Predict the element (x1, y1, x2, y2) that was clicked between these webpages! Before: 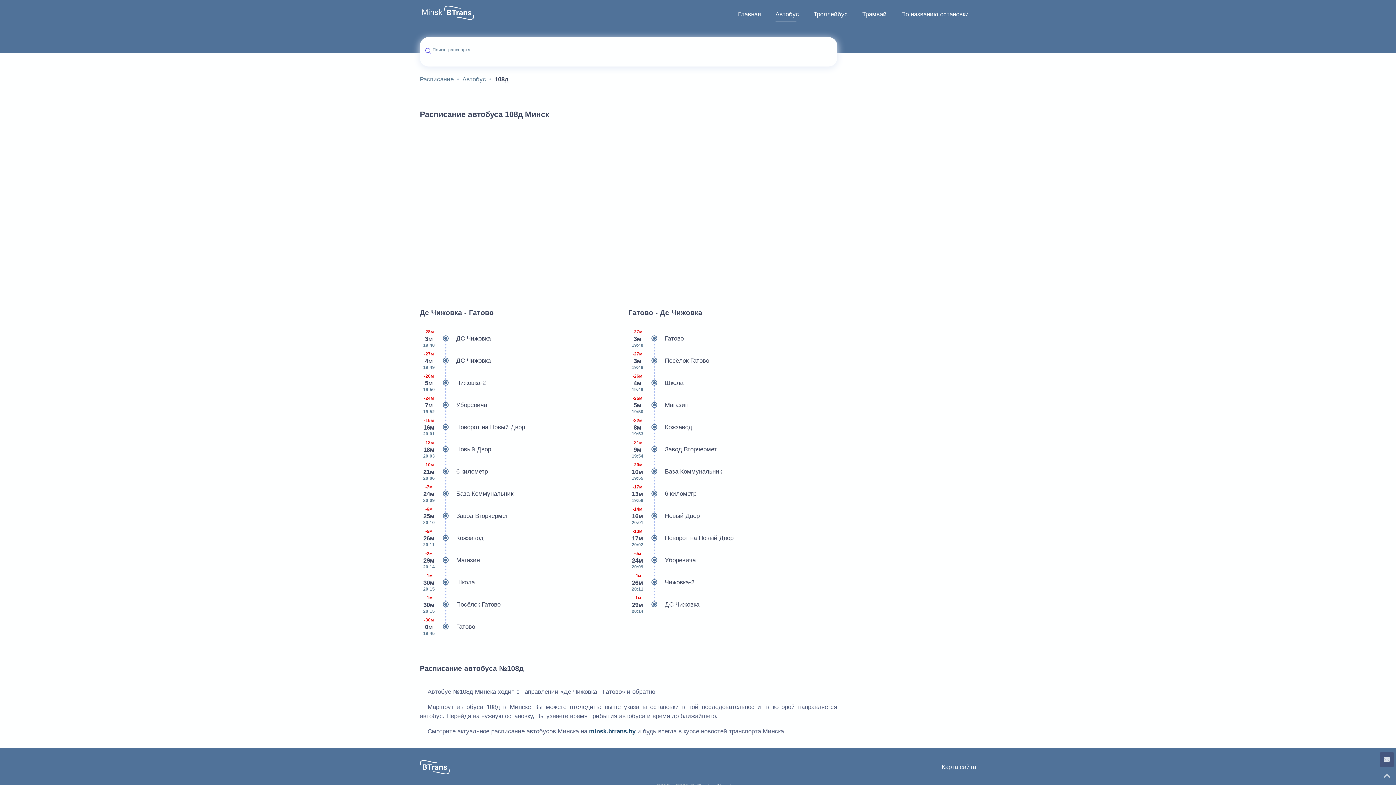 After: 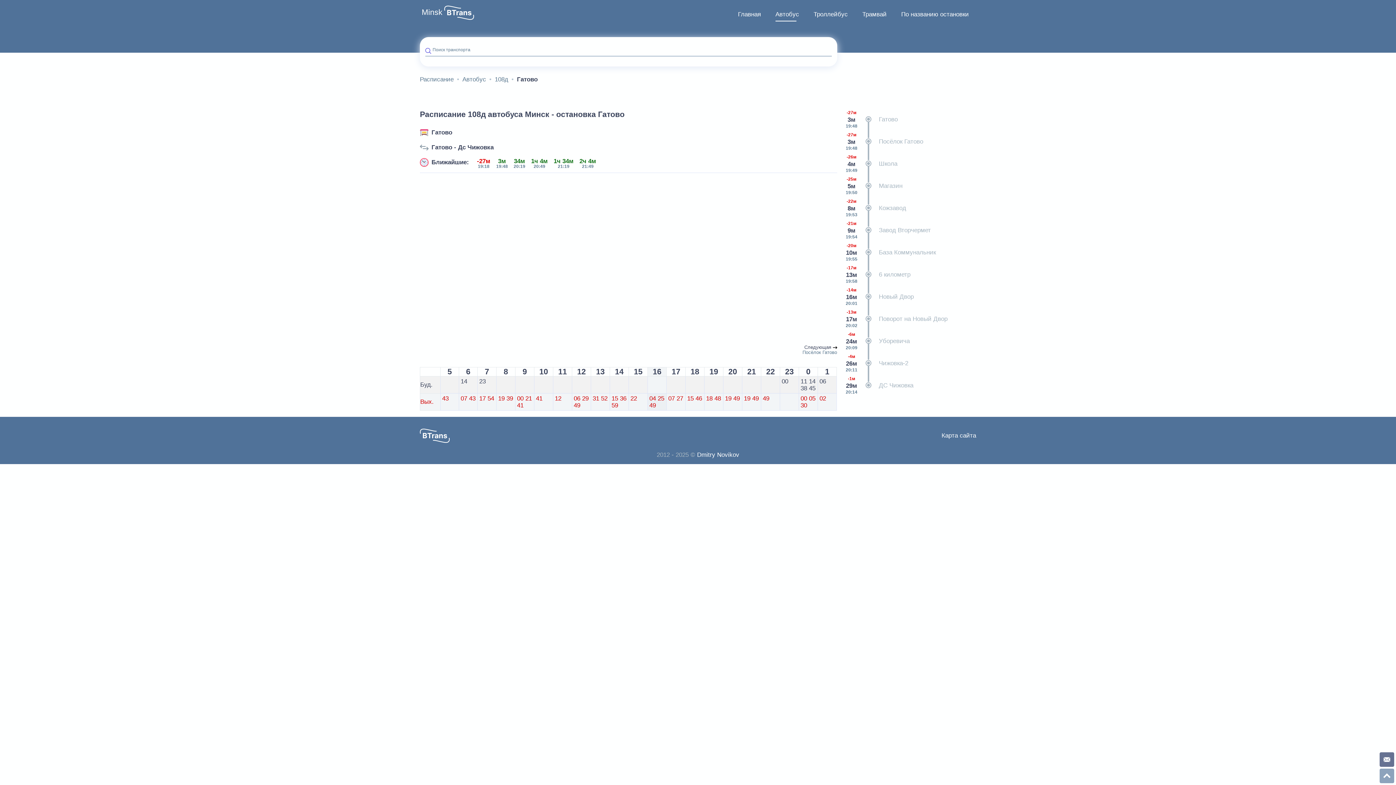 Action: label: -27м
3м
19:48
Гатово bbox: (628, 328, 837, 348)